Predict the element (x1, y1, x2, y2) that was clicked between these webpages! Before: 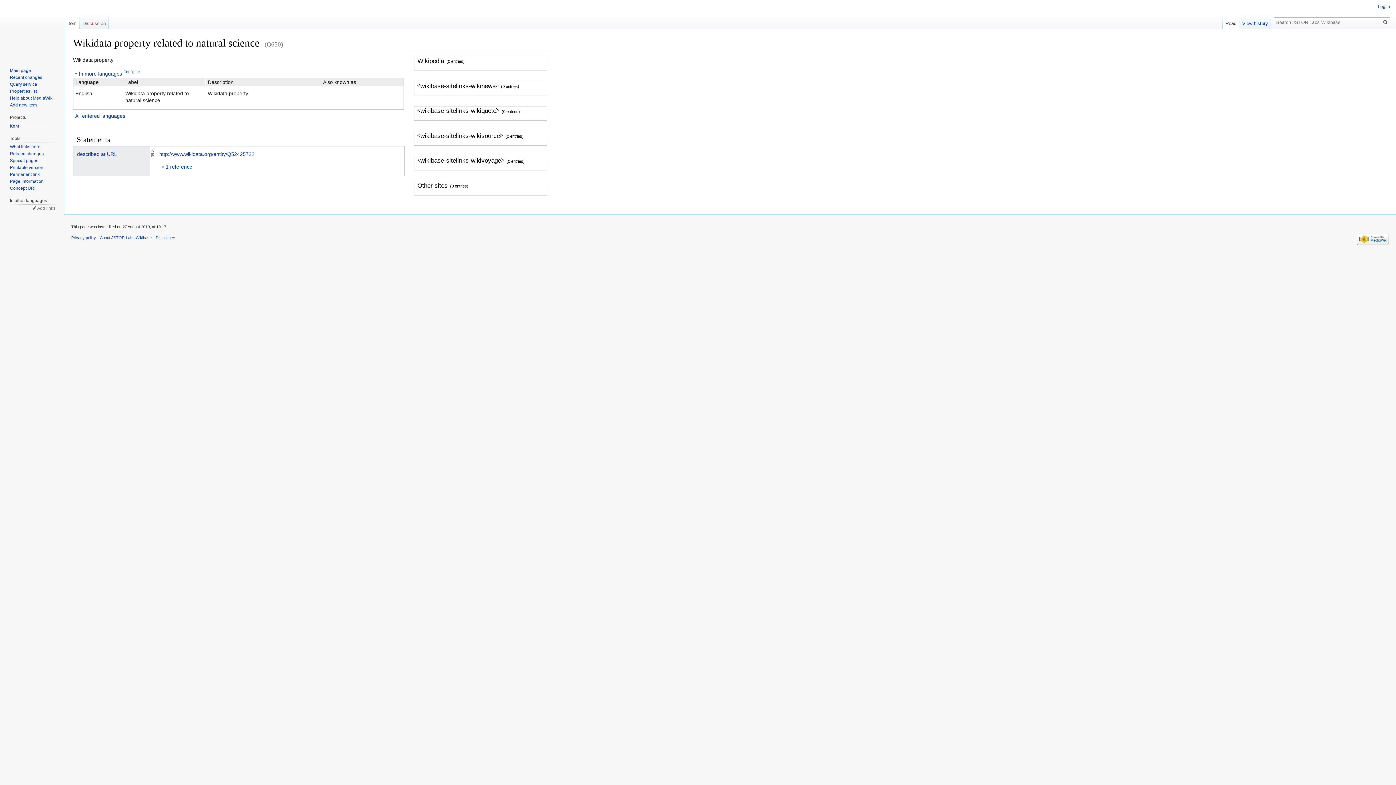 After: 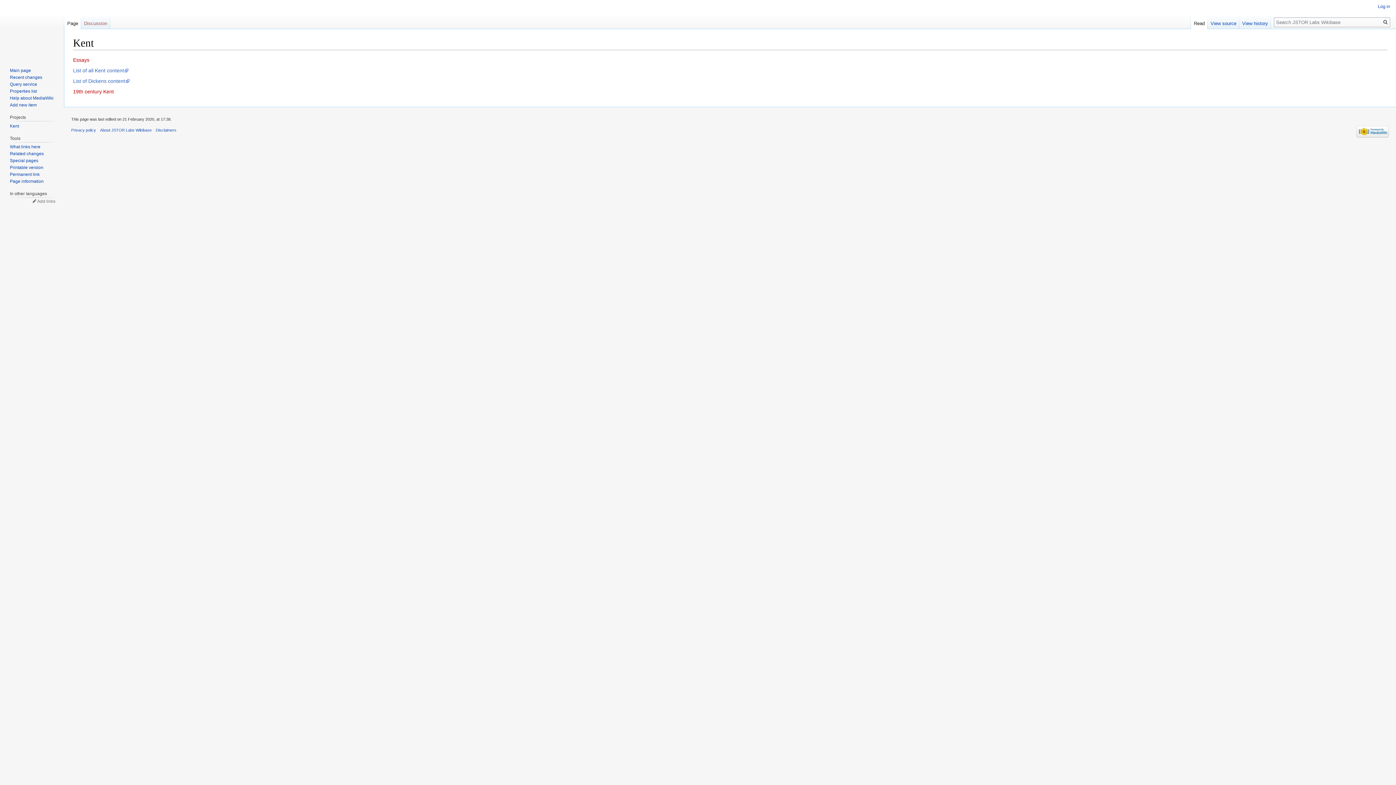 Action: label: Kent bbox: (9, 123, 18, 128)